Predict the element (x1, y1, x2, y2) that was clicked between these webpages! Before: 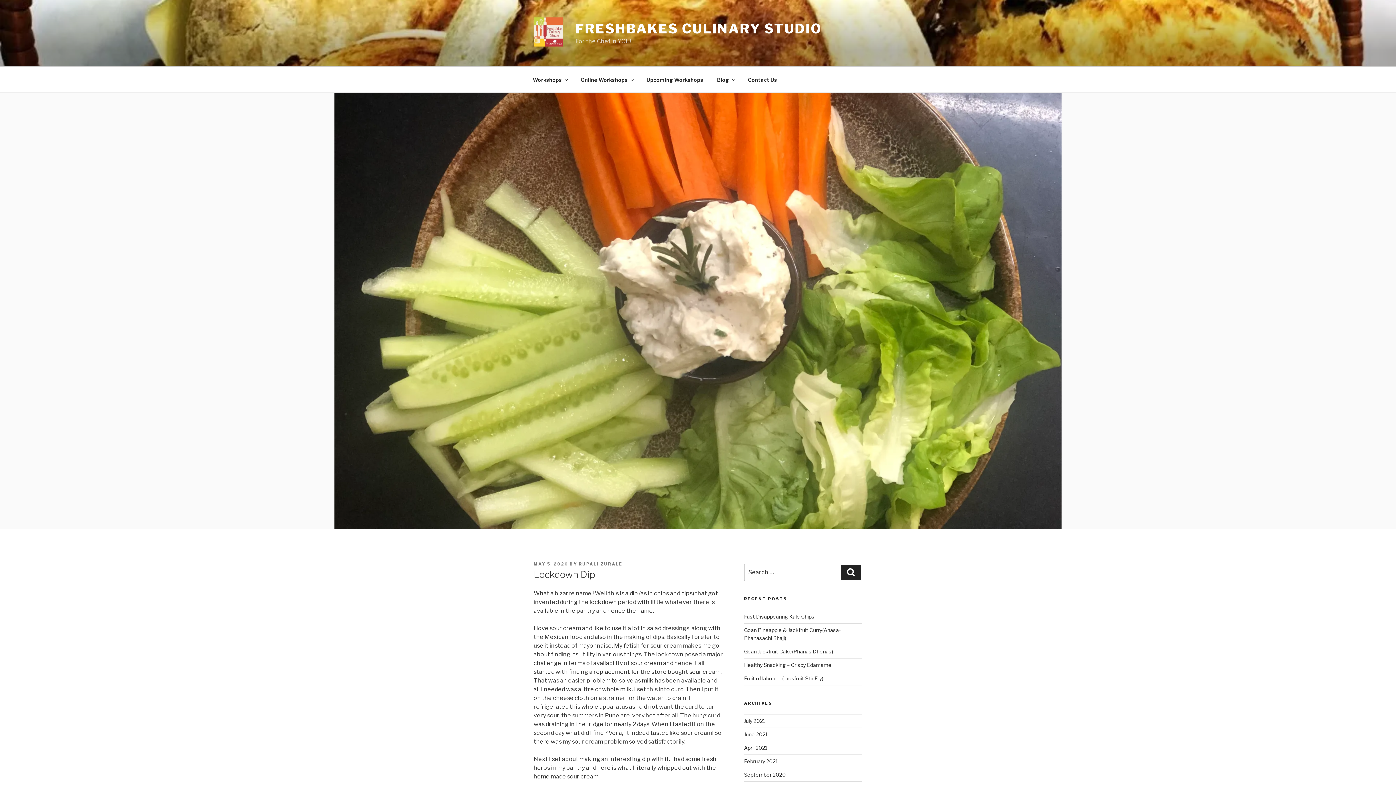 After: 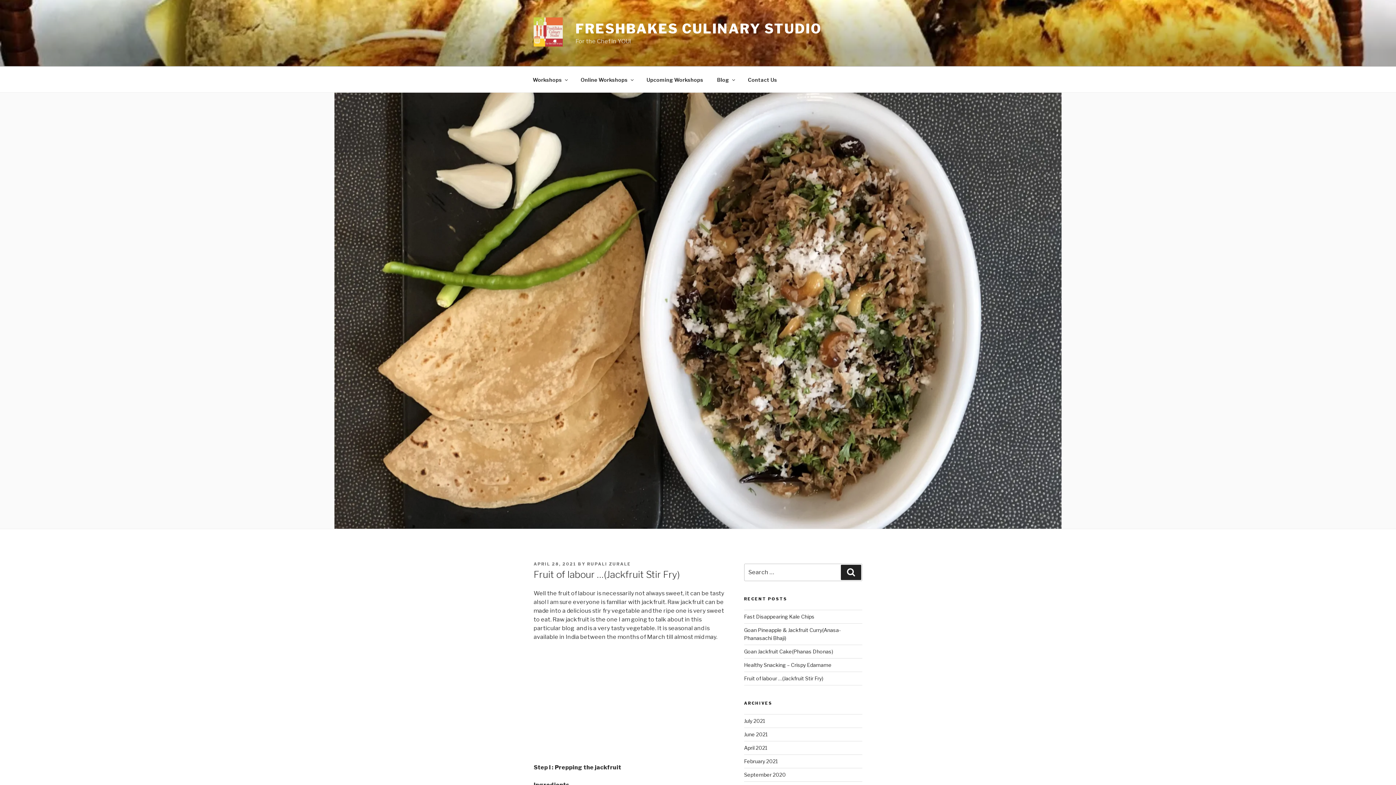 Action: label: Fruit of labour …(Jackfruit Stir Fry) bbox: (744, 675, 823, 681)